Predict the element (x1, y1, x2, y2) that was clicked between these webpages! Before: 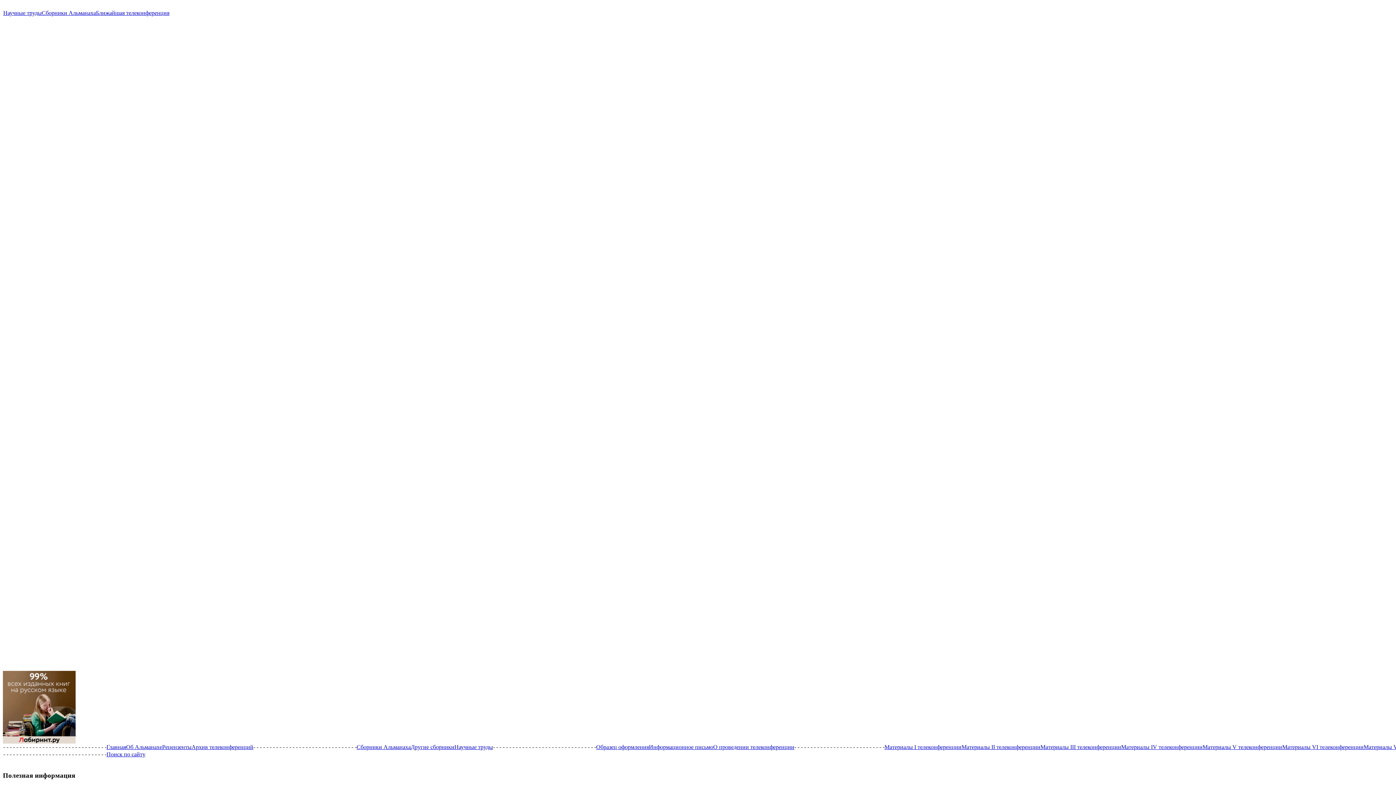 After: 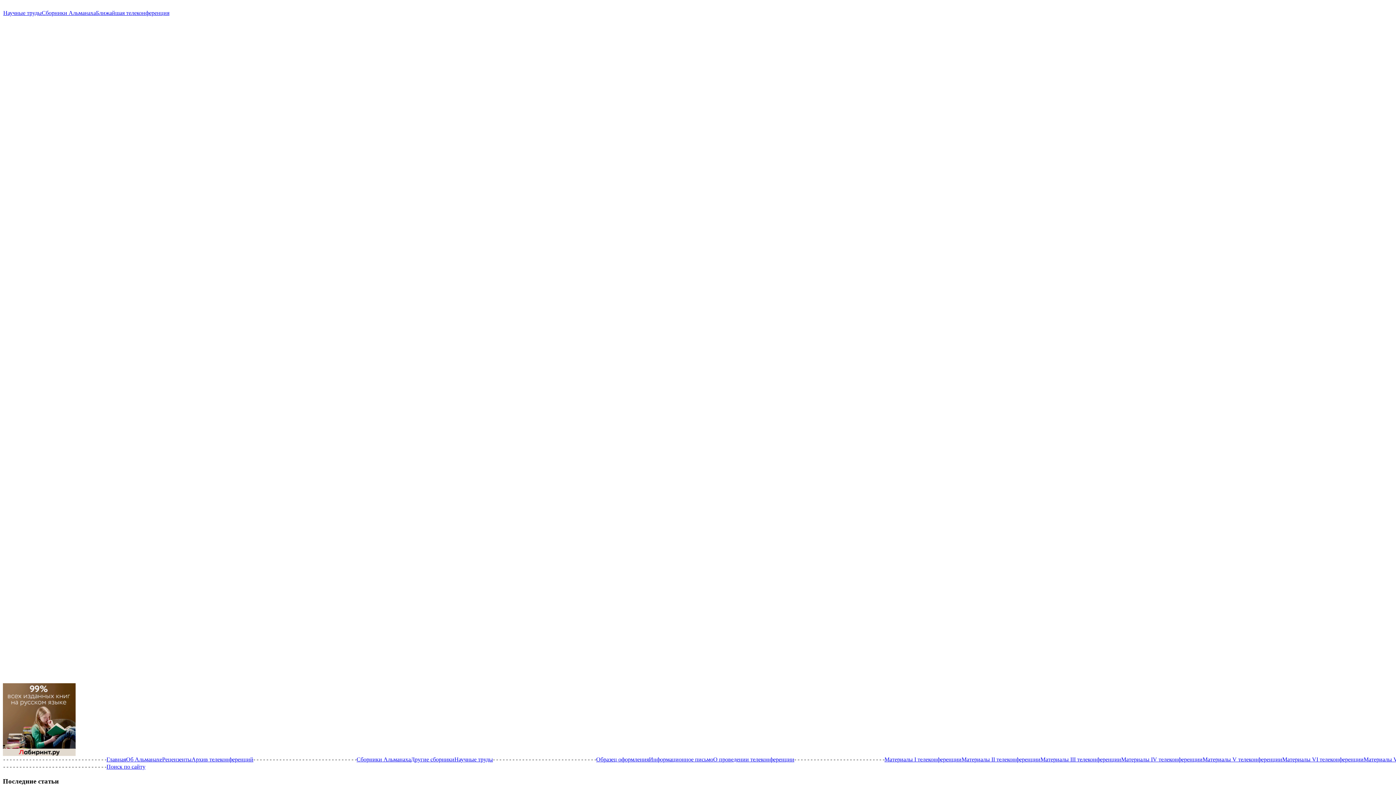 Action: label: Ближайшая телеконференция bbox: (96, 9, 169, 16)